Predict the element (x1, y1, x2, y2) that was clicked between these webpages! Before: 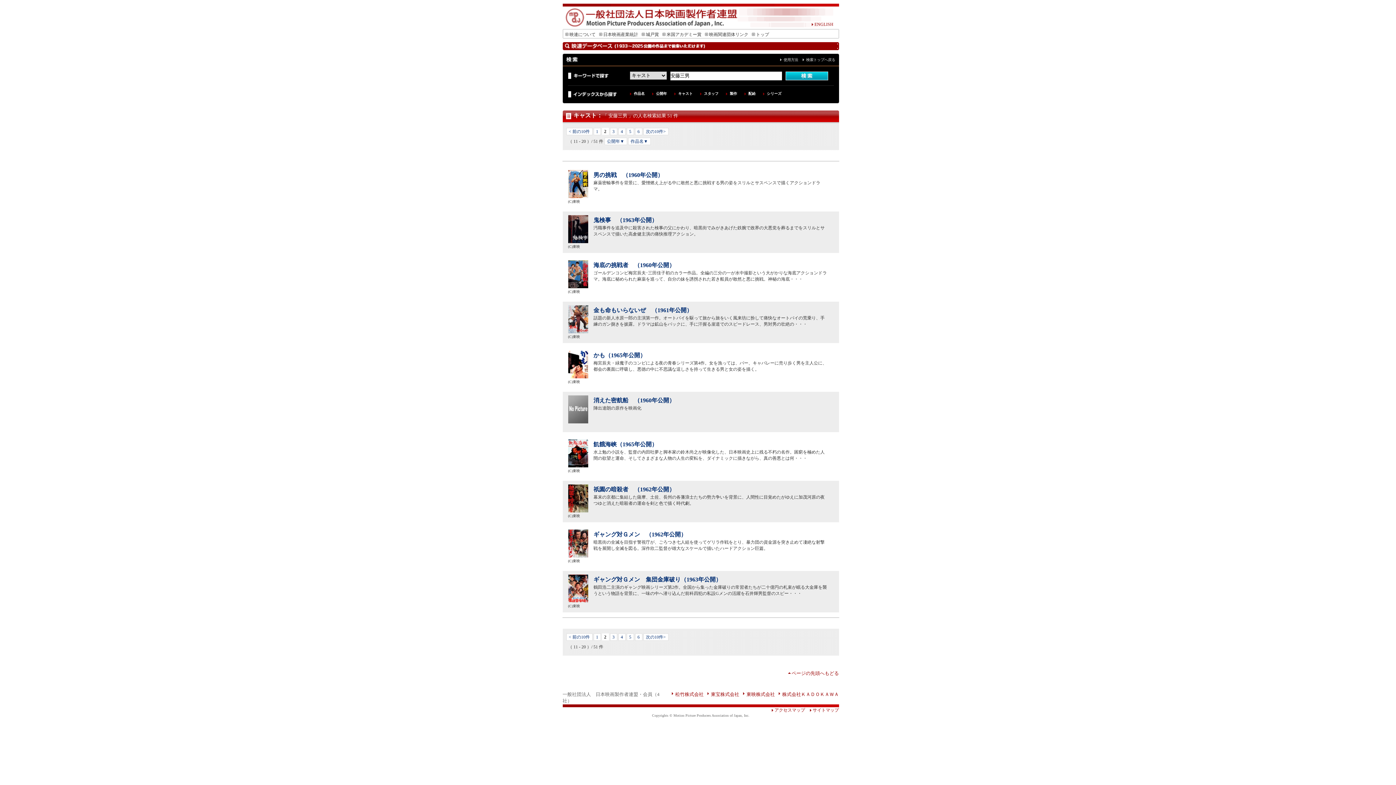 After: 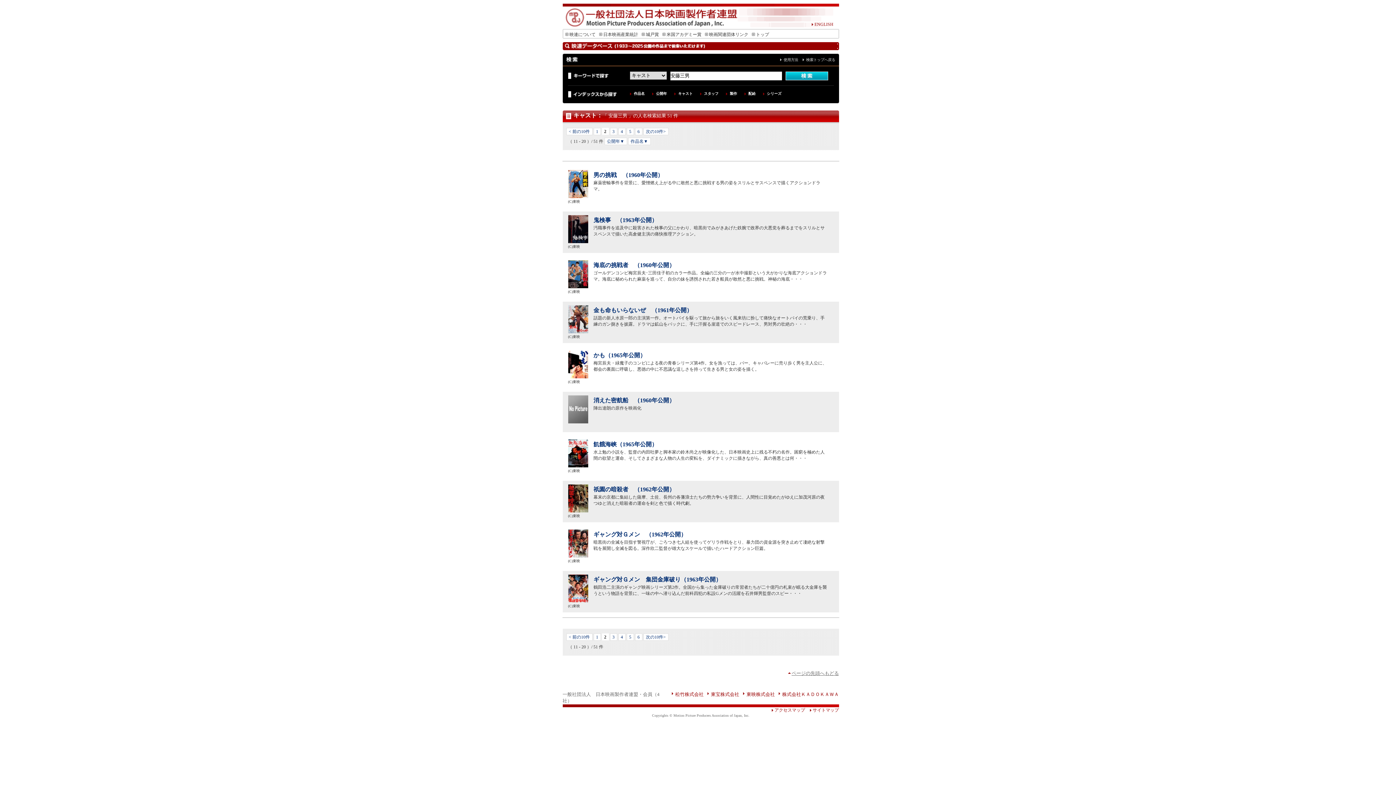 Action: label: ページの先頭へもどる bbox: (788, 670, 839, 676)